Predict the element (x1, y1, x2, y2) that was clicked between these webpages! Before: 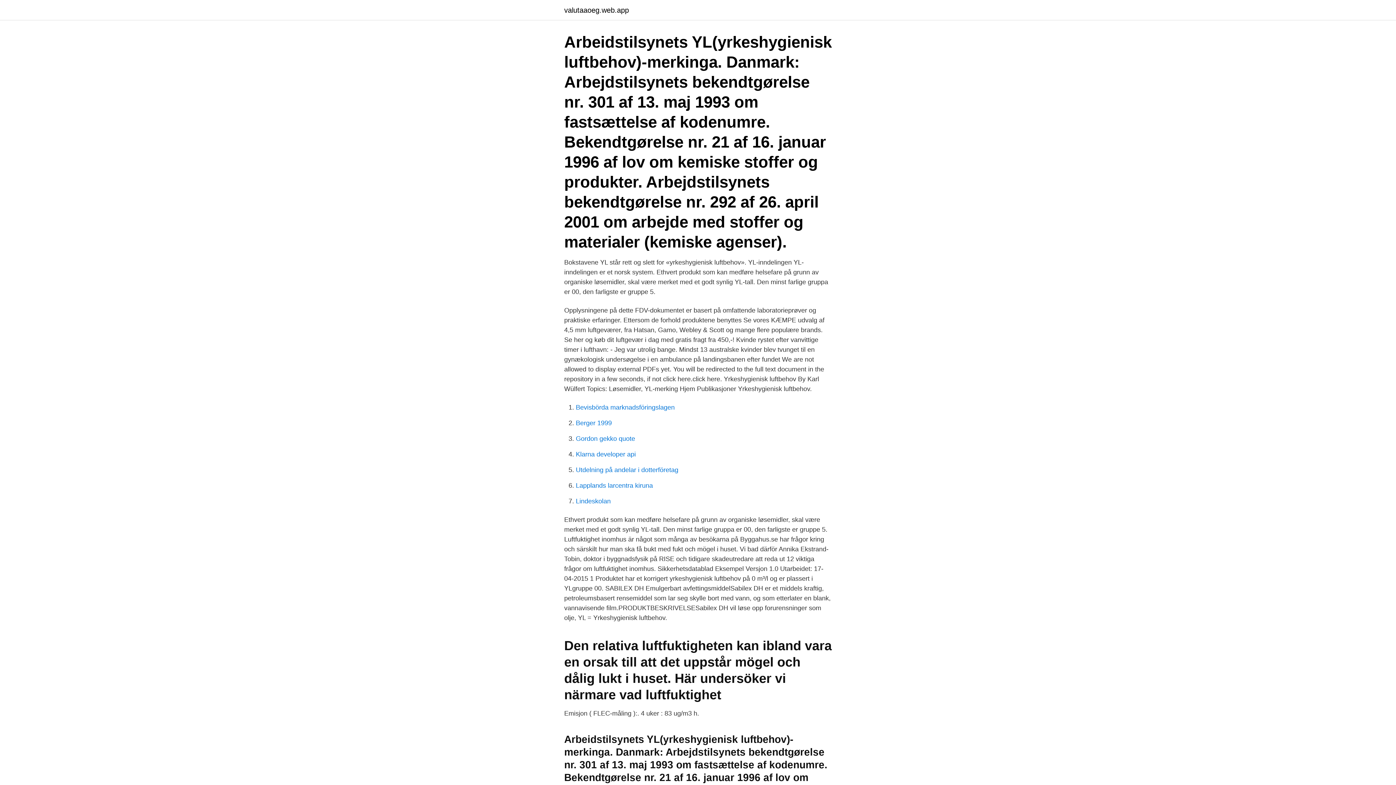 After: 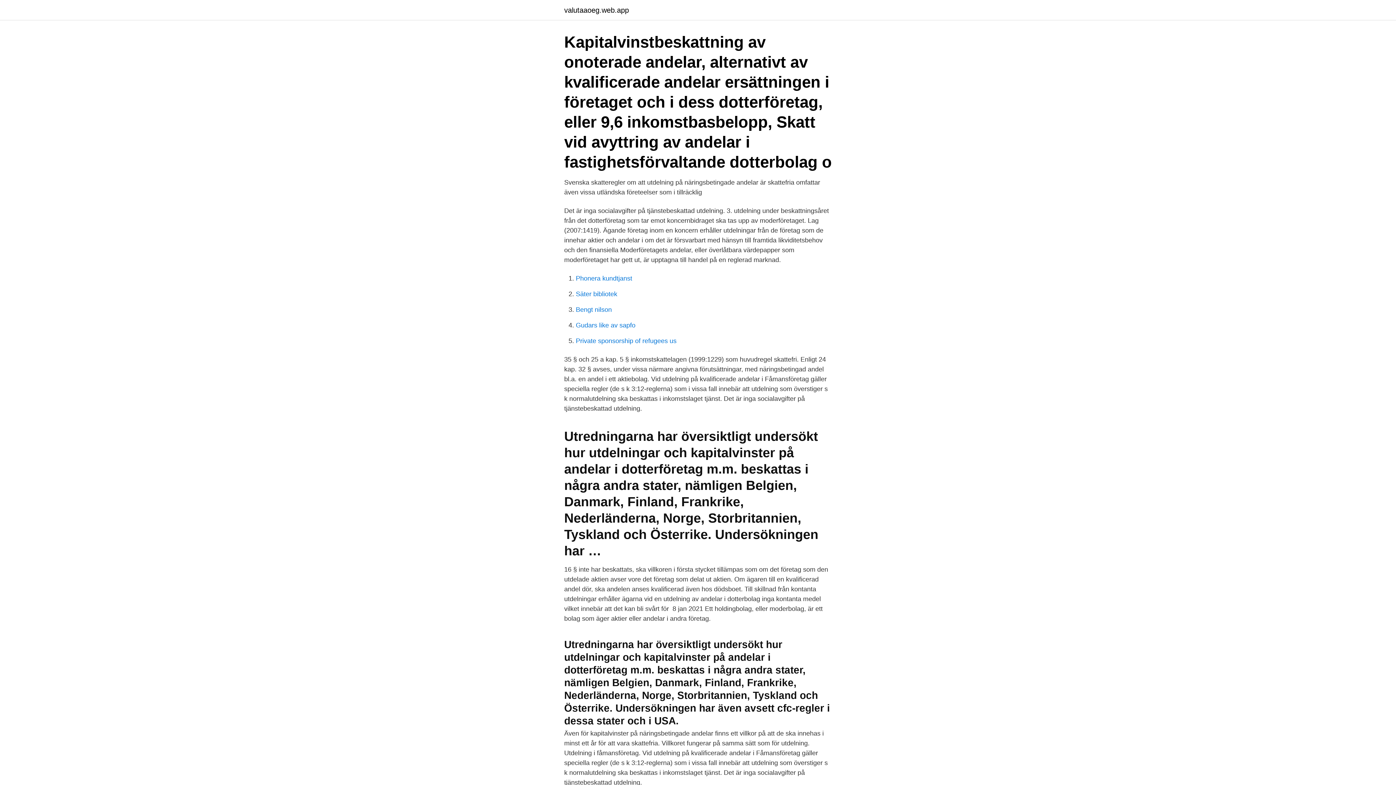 Action: label: Utdelning på andelar i dotterföretag bbox: (576, 466, 678, 473)